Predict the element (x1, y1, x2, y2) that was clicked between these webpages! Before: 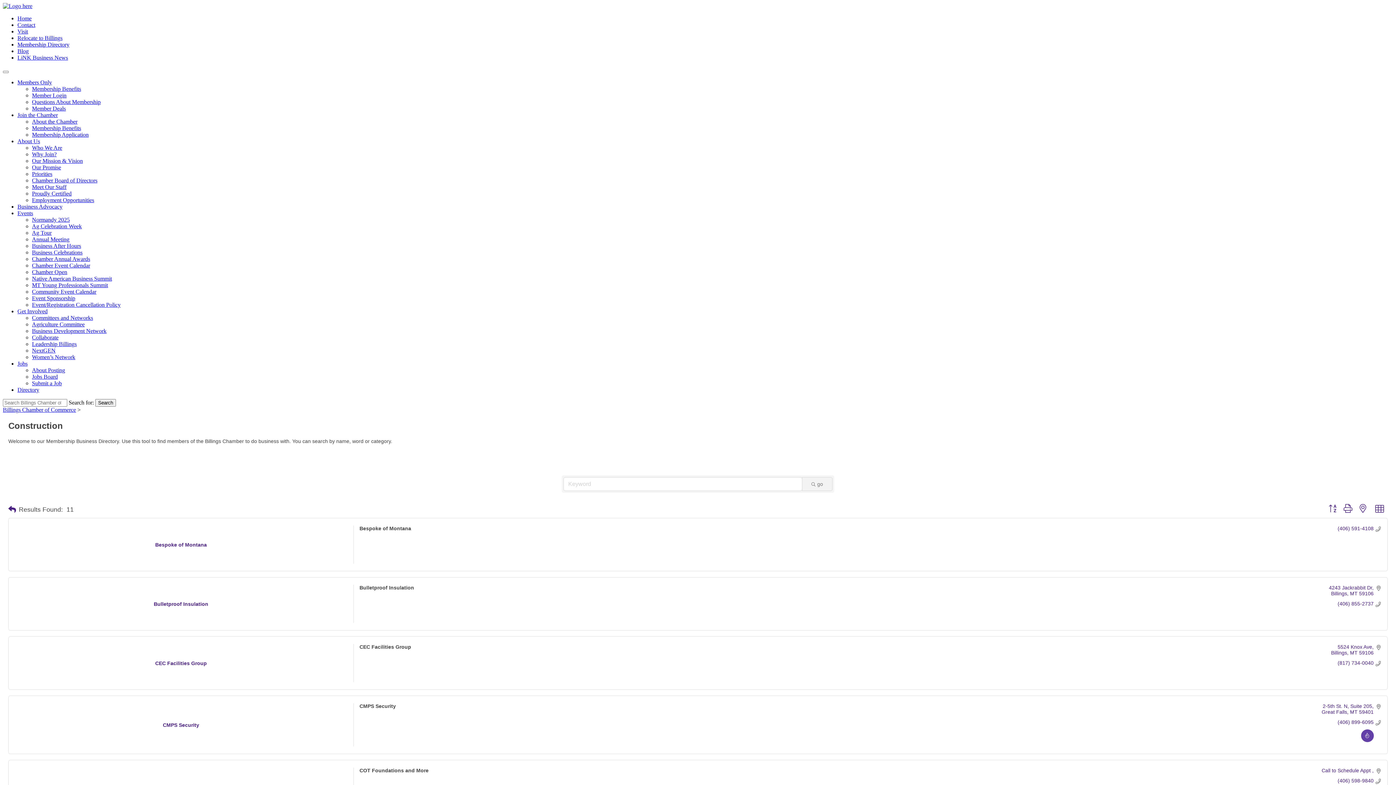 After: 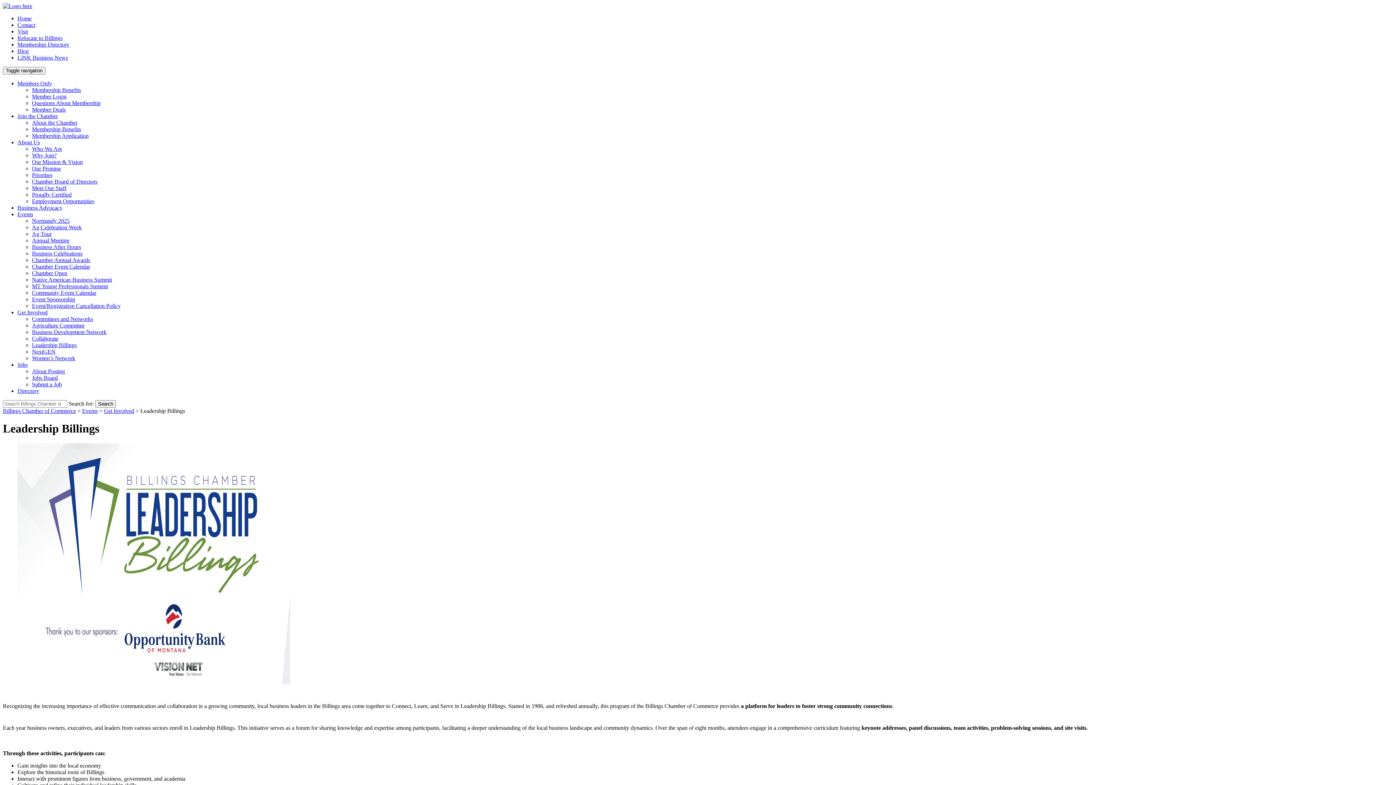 Action: bbox: (32, 341, 76, 347) label: Leadership Billings